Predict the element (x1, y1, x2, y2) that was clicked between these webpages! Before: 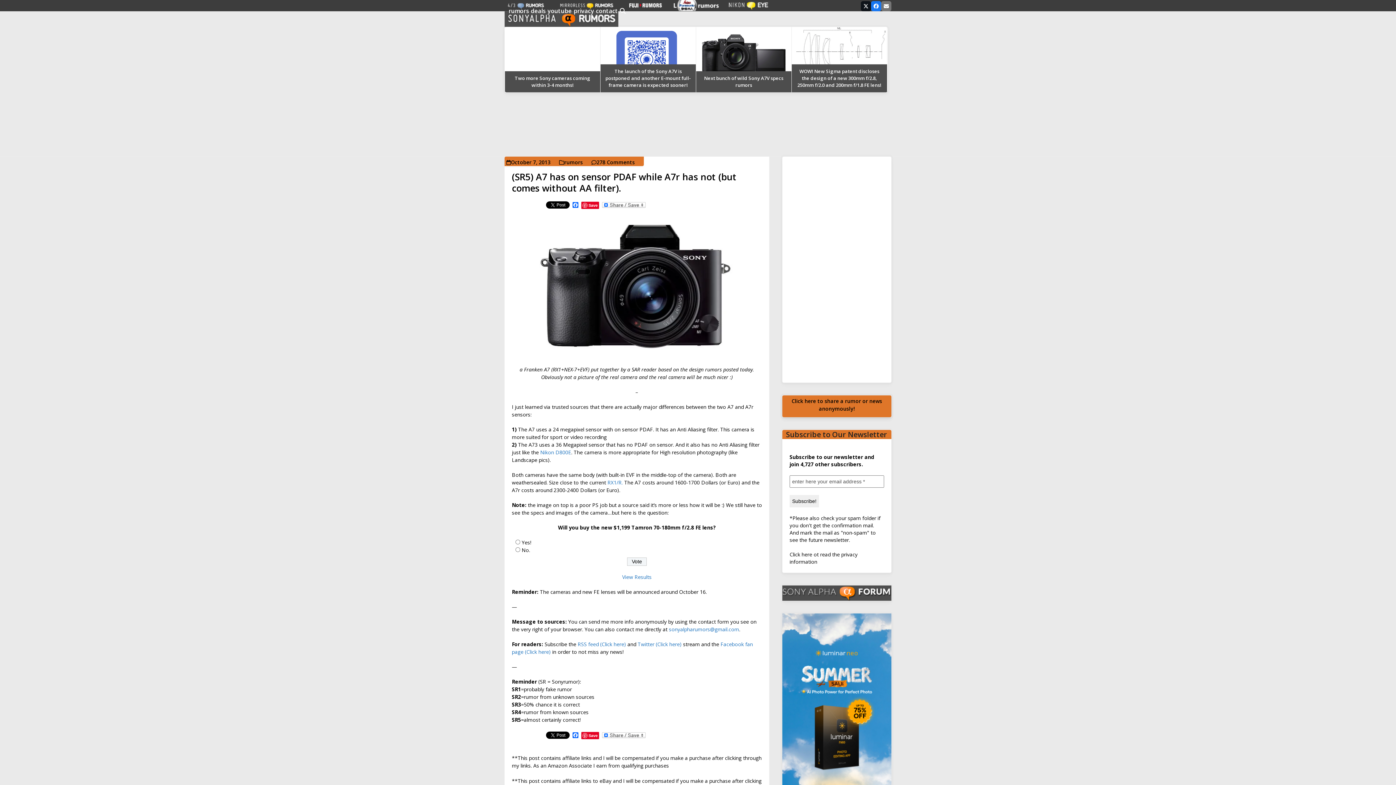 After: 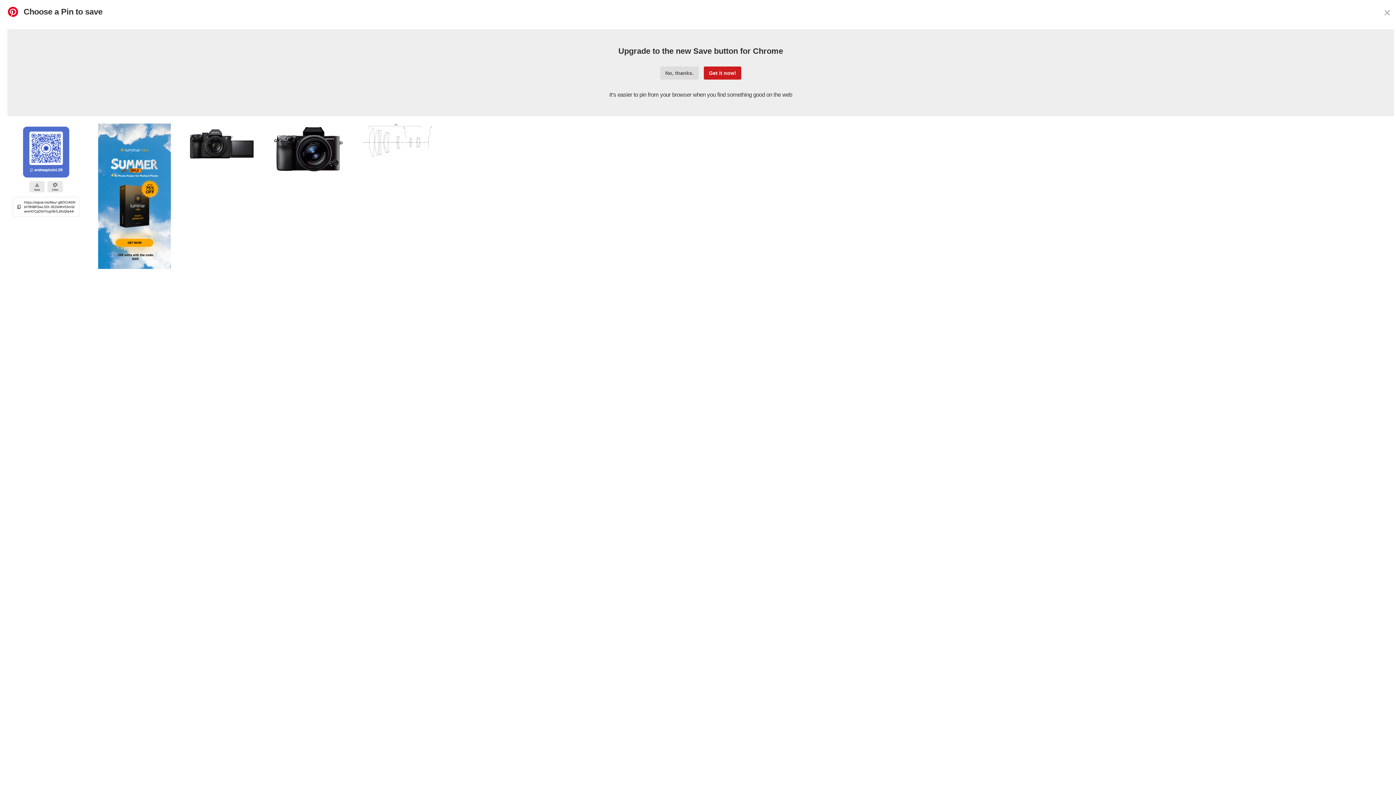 Action: label: Save bbox: (580, 201, 600, 209)